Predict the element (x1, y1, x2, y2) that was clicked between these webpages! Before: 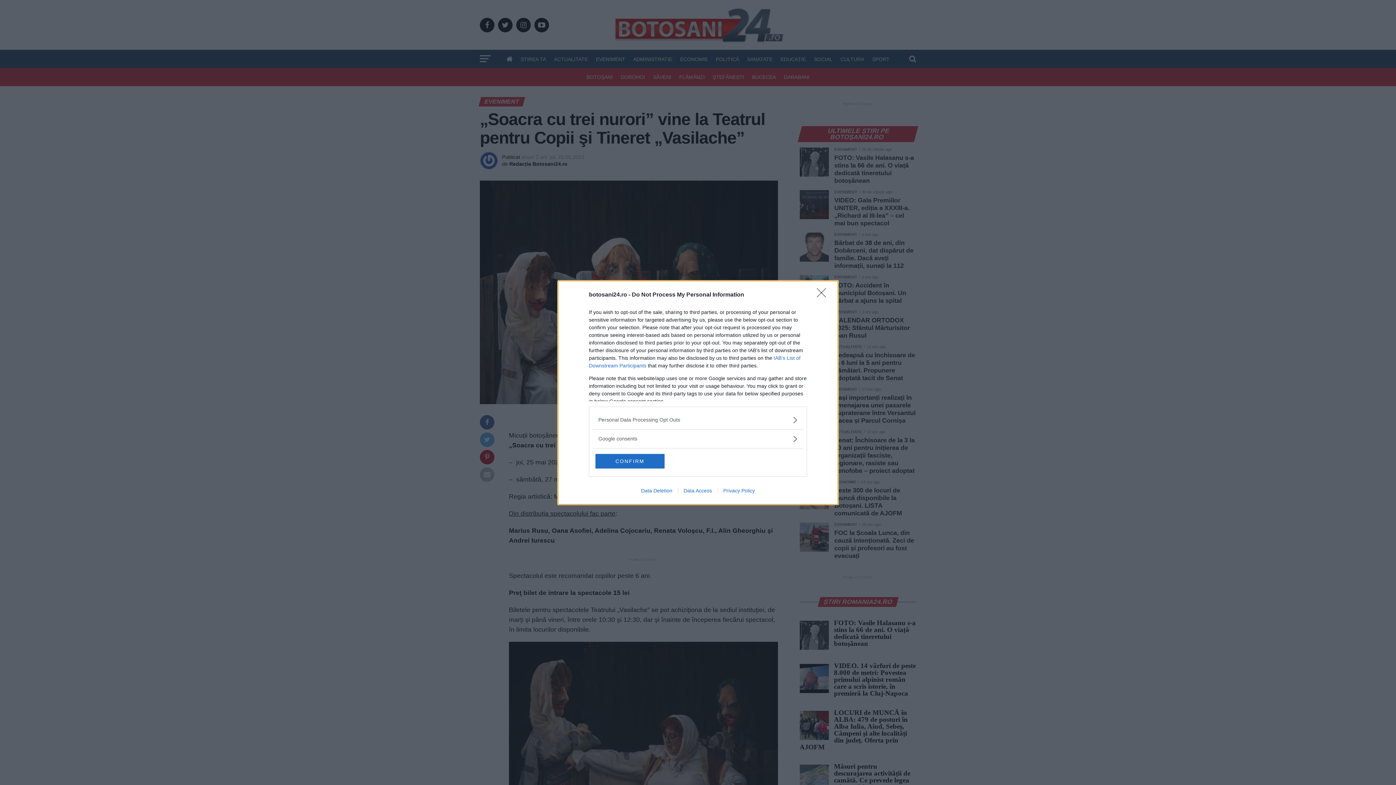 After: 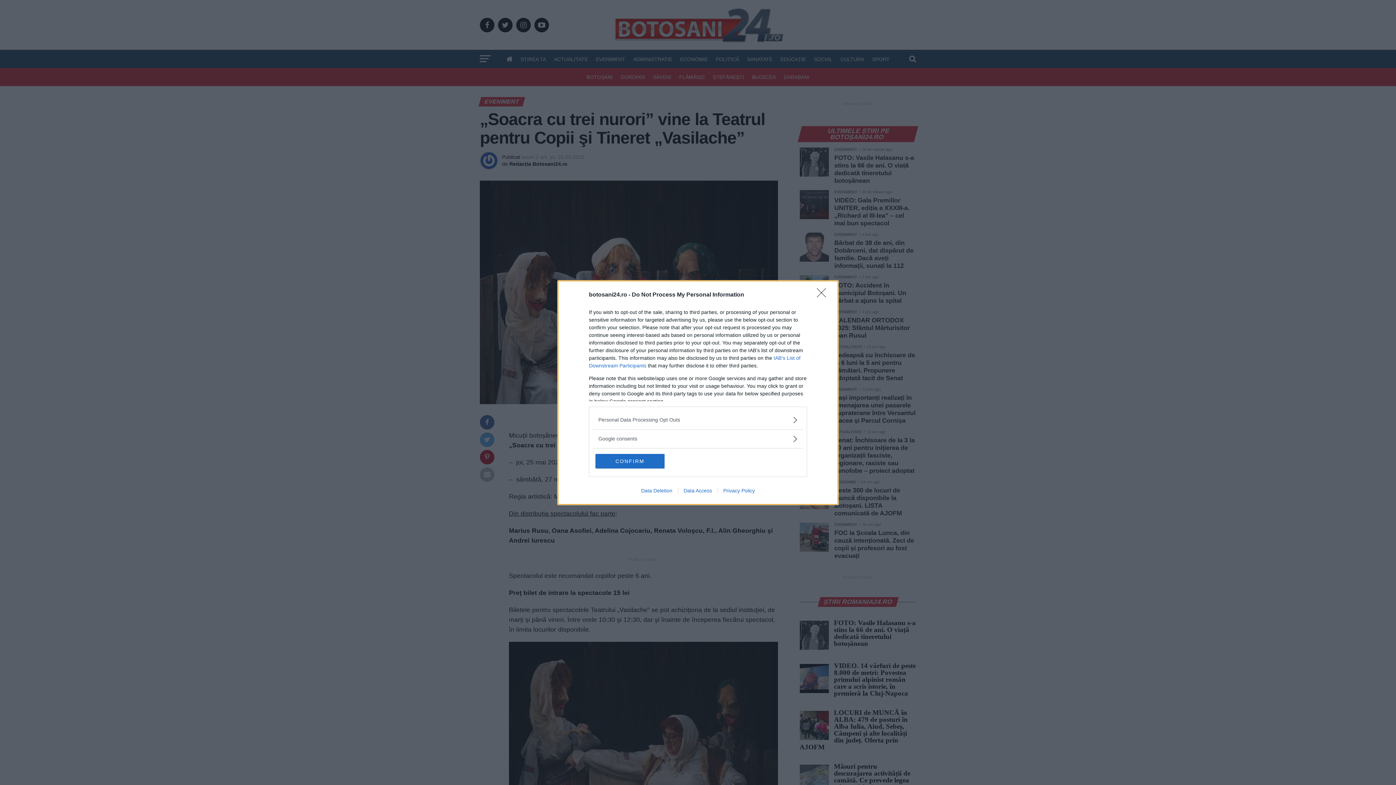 Action: bbox: (678, 487, 717, 493) label: Data Access